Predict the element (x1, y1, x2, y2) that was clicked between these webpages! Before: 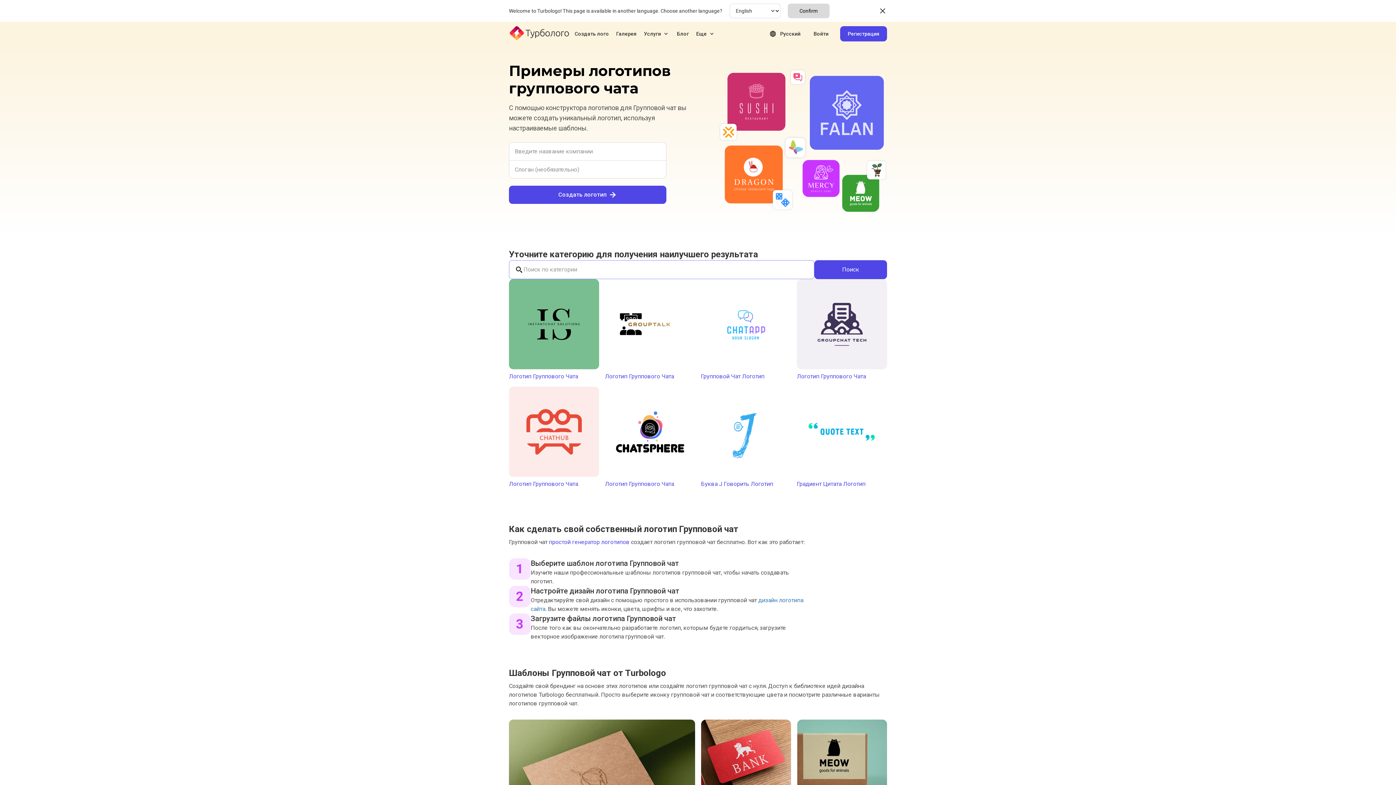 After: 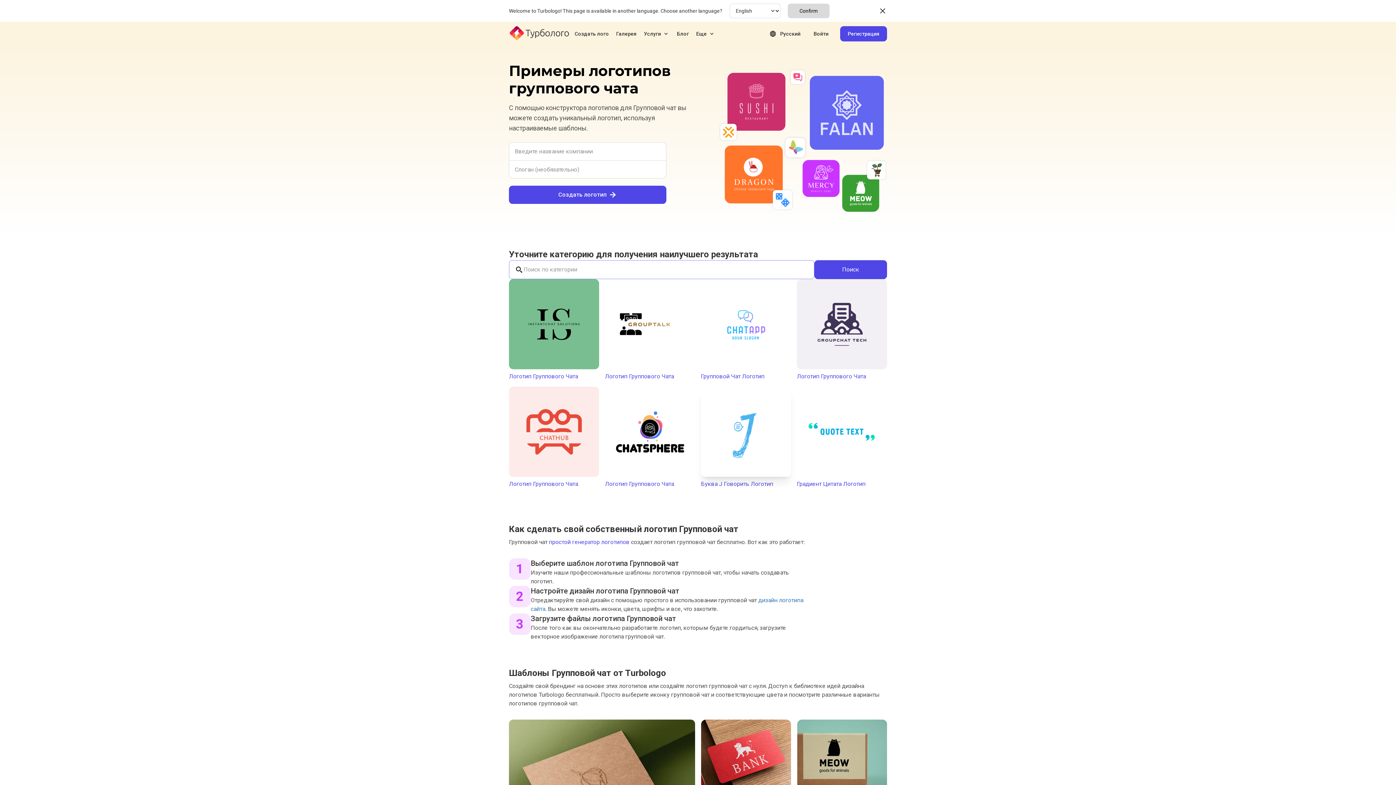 Action: bbox: (701, 386, 791, 488) label: Буква J Говорить Логотип